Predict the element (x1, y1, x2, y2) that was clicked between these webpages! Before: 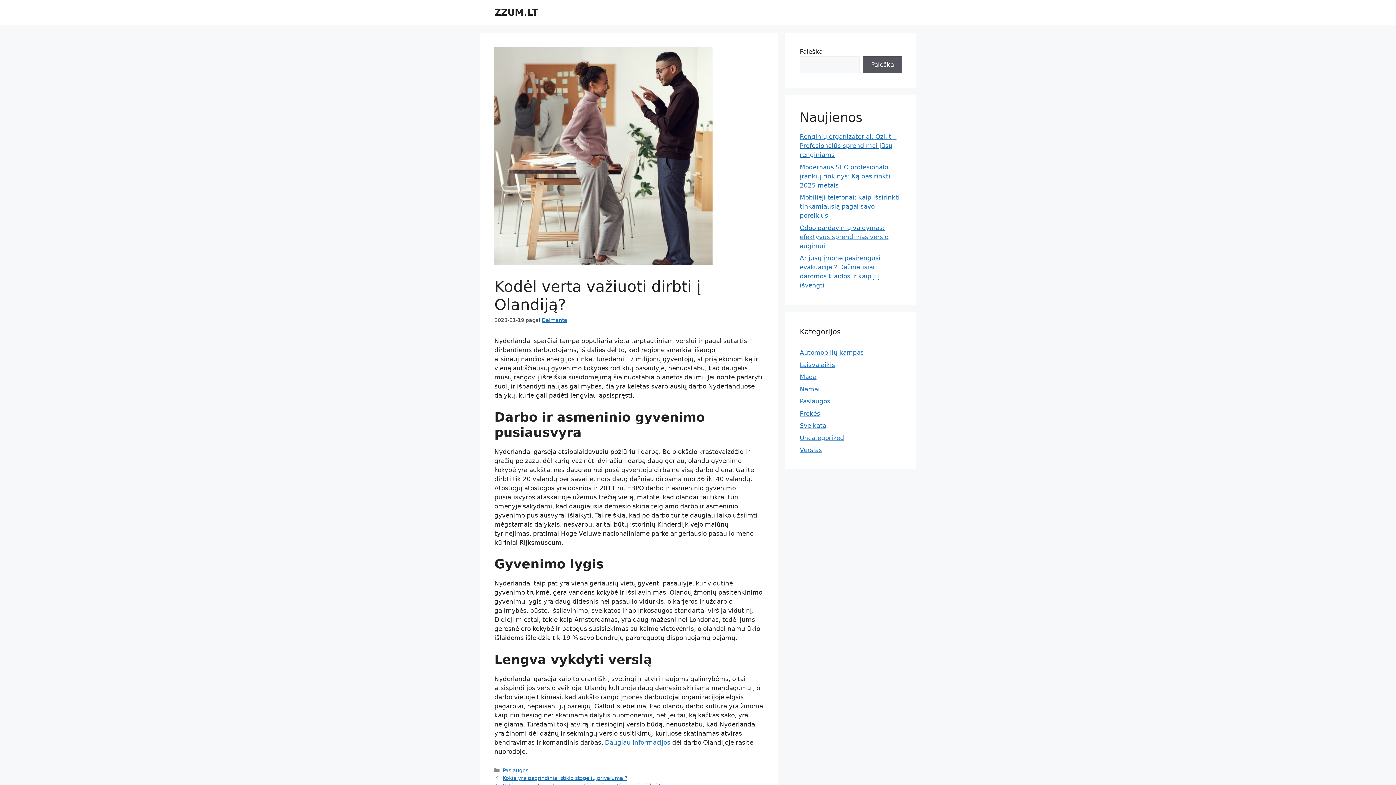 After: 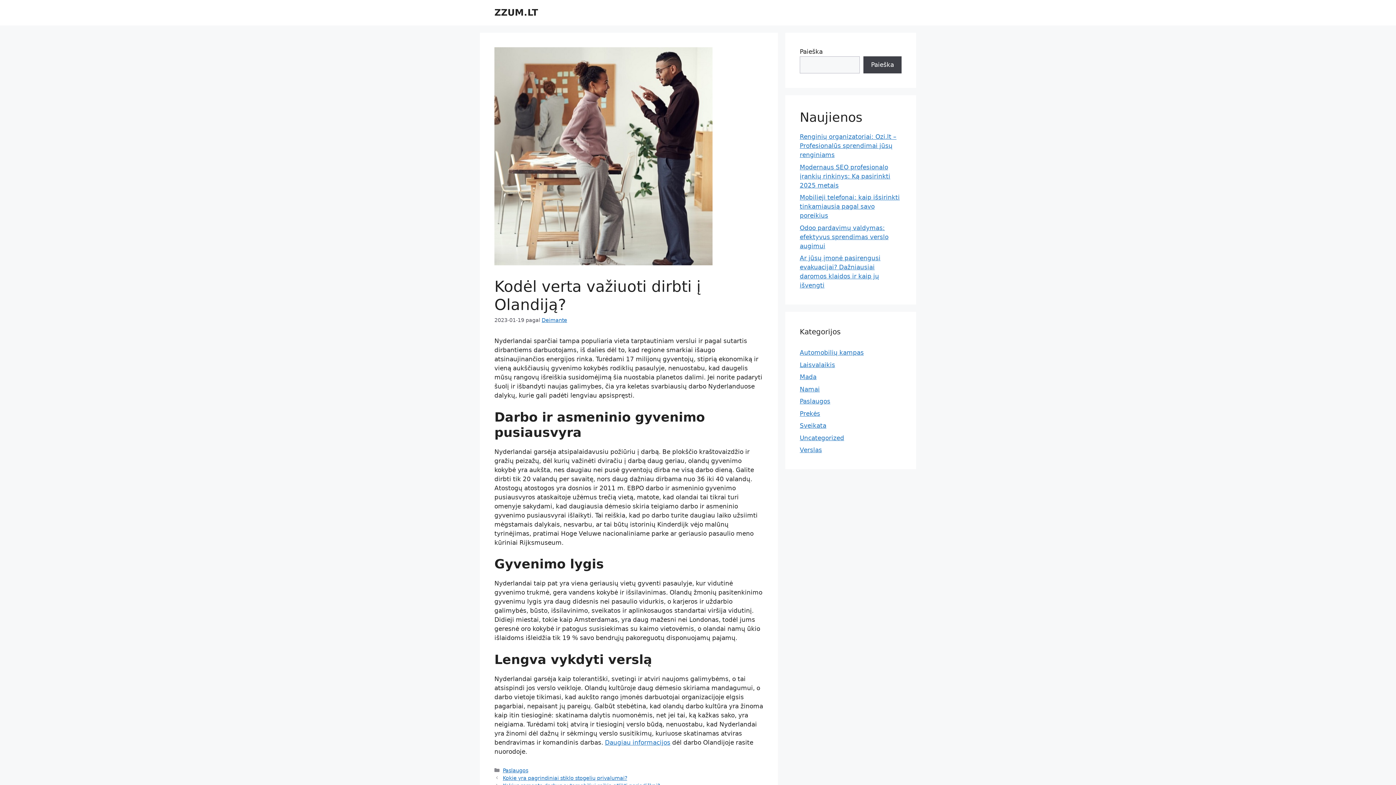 Action: bbox: (863, 56, 901, 73) label: Paieška